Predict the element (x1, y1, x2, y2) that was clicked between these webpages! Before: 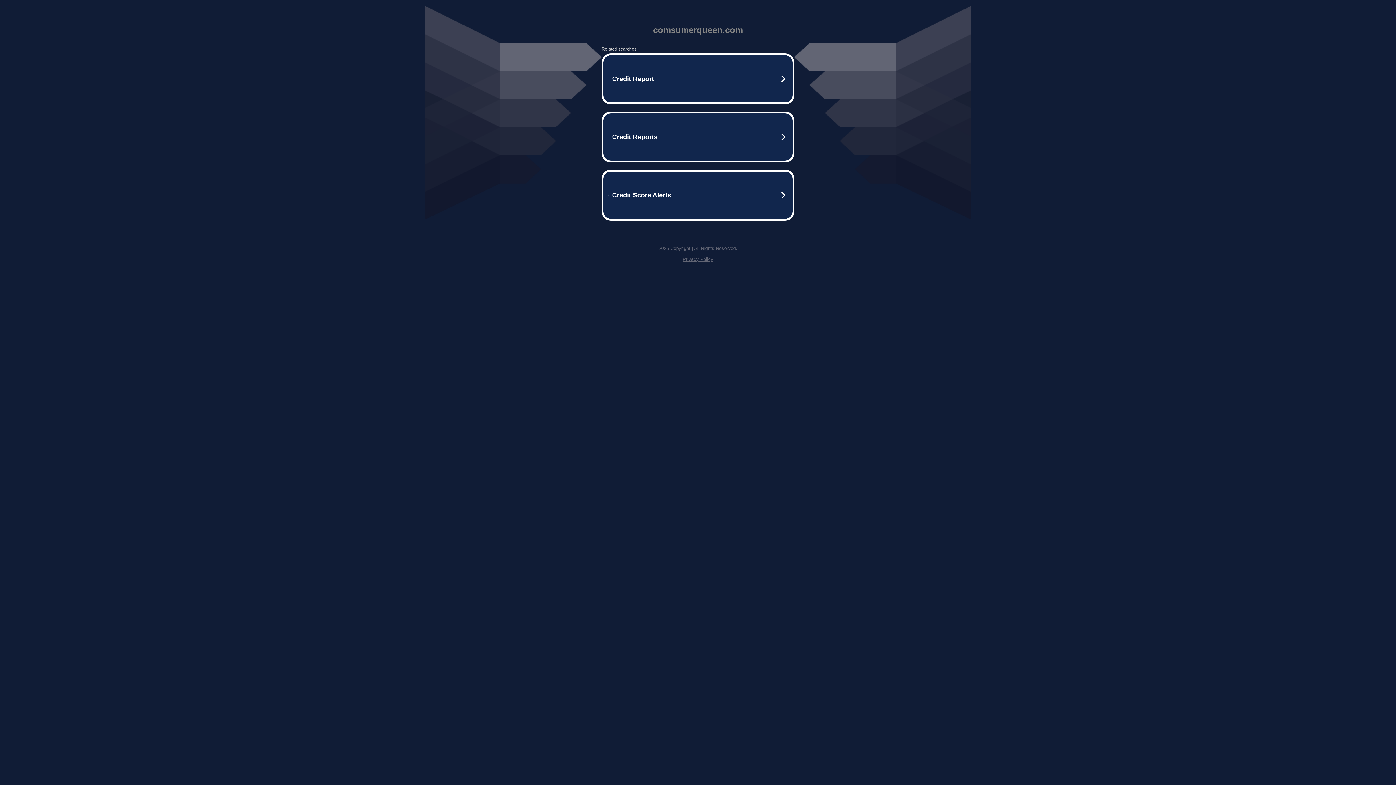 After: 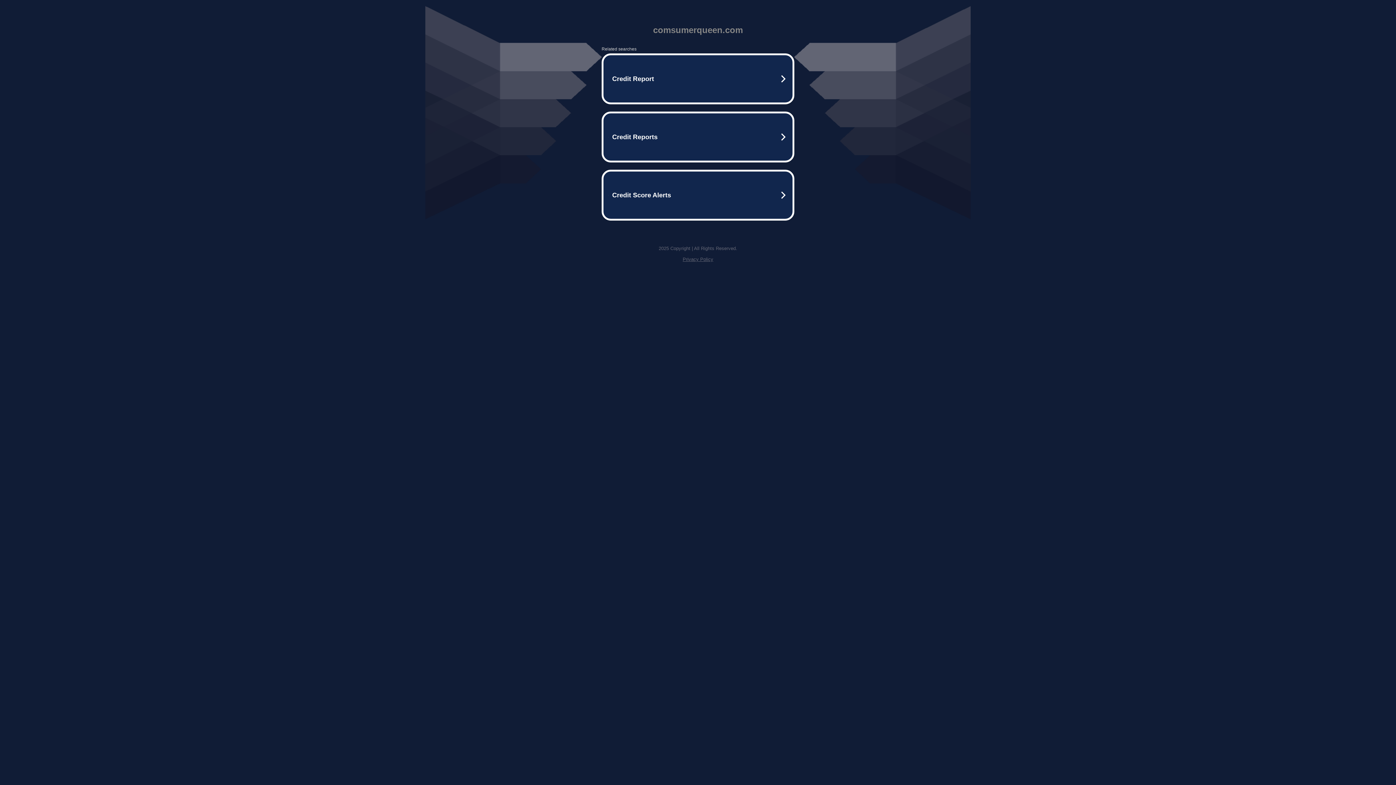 Action: bbox: (682, 256, 713, 262) label: Privacy Policy